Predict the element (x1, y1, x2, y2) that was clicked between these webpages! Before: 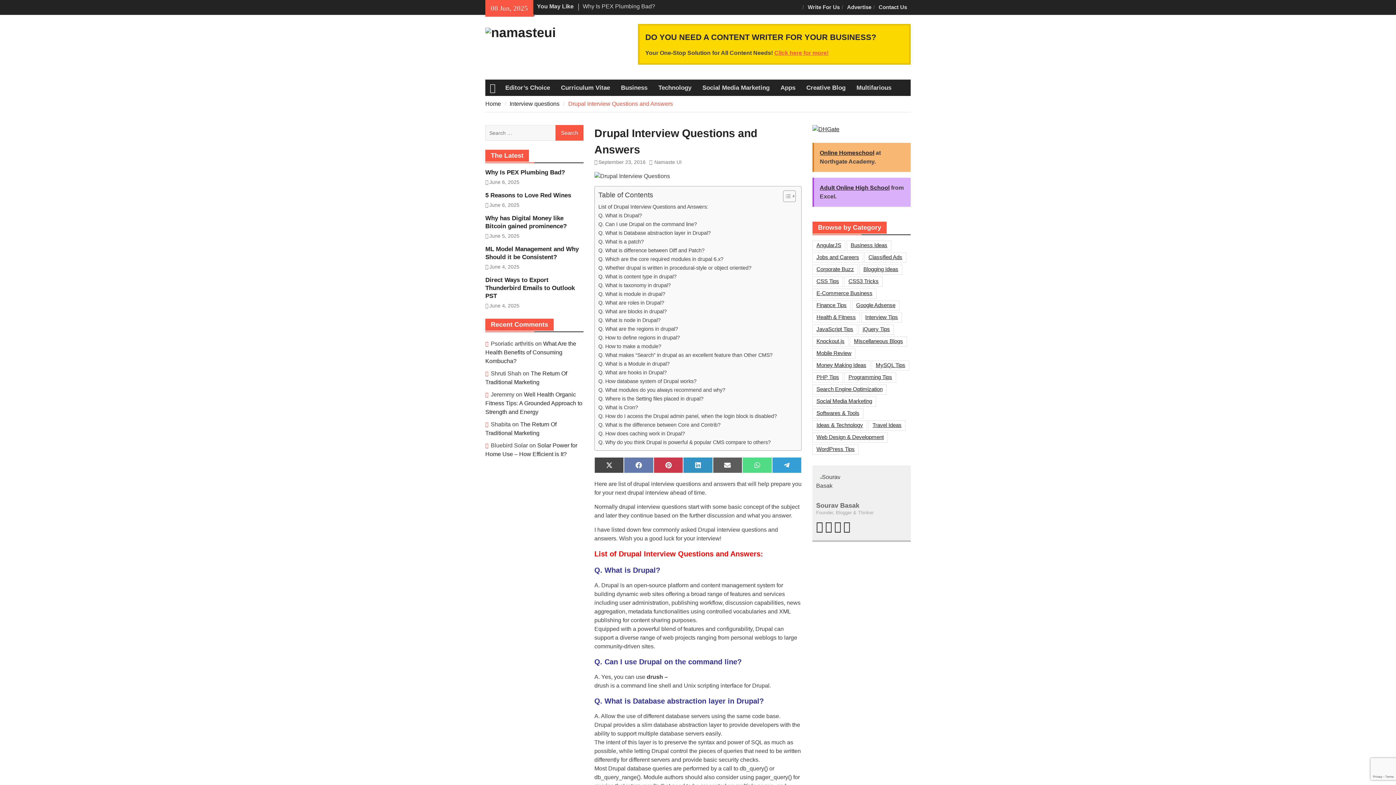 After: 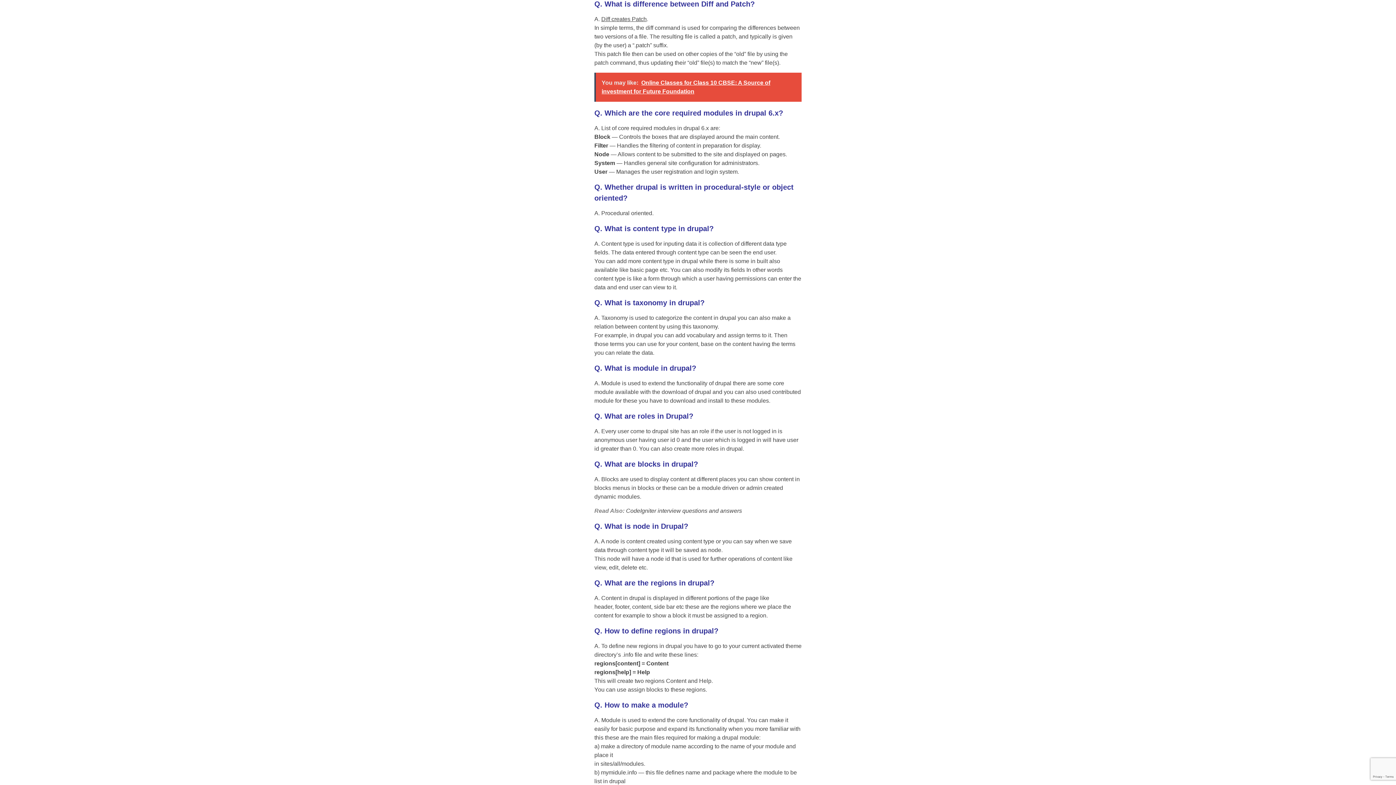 Action: bbox: (598, 246, 704, 254) label: Q. What is difference between Diff and Patch?